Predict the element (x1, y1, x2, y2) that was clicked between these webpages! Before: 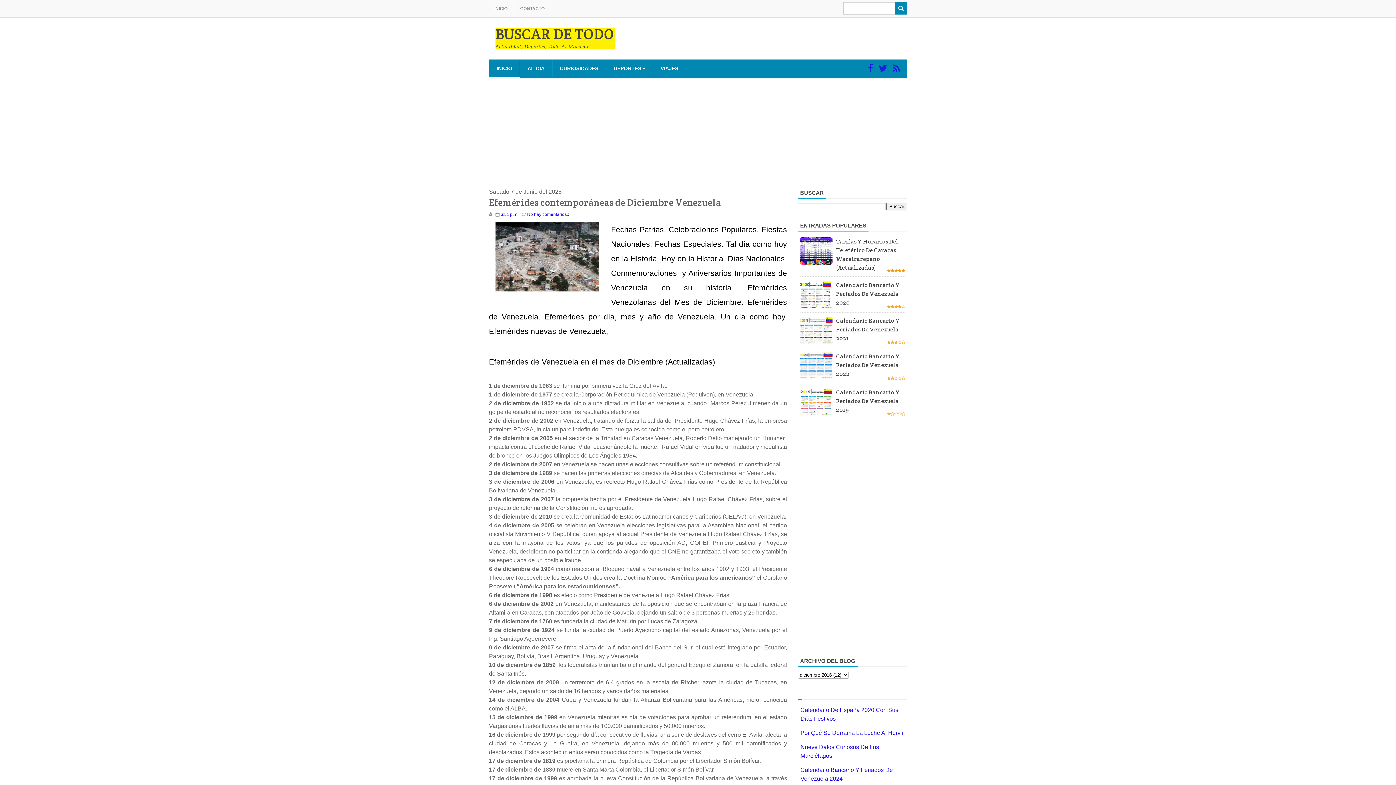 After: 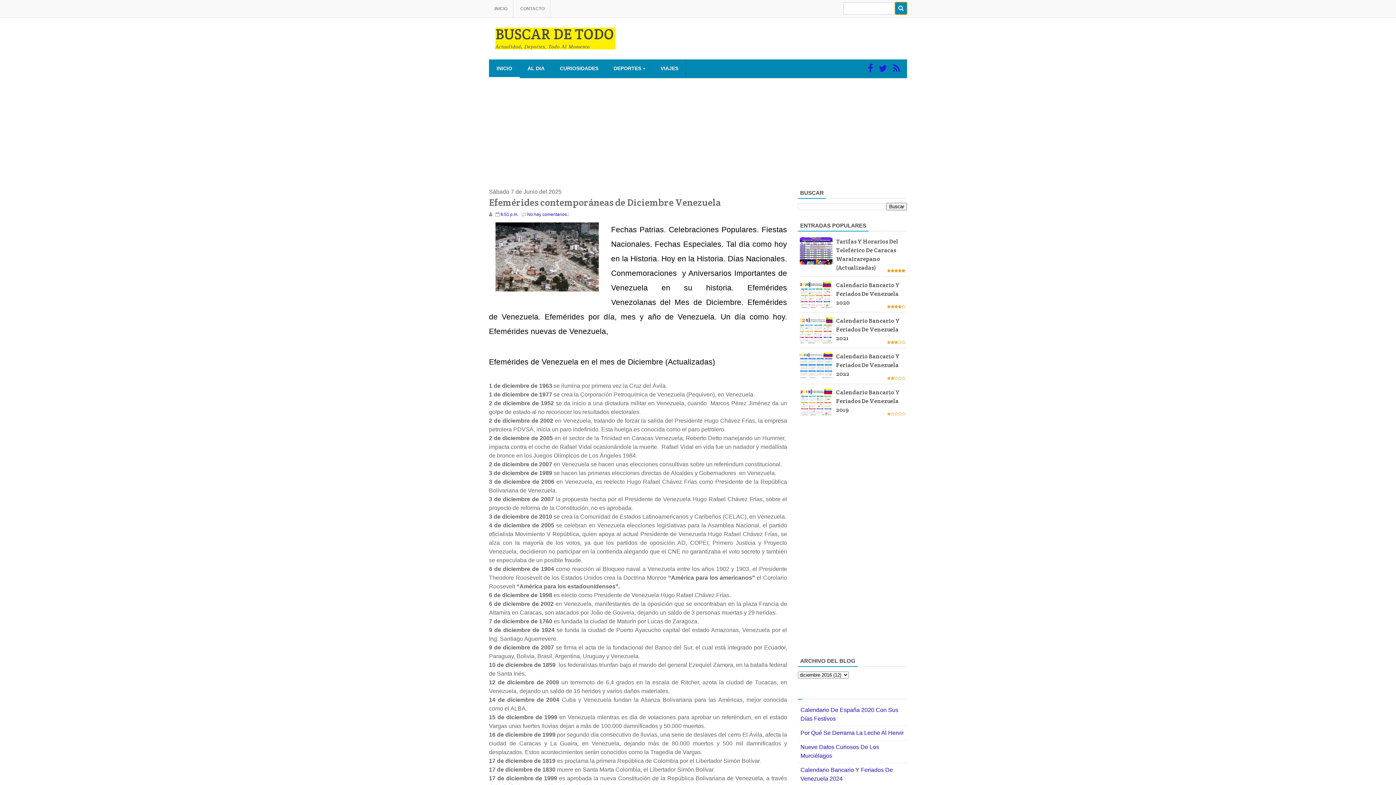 Action: bbox: (895, 2, 907, 14)